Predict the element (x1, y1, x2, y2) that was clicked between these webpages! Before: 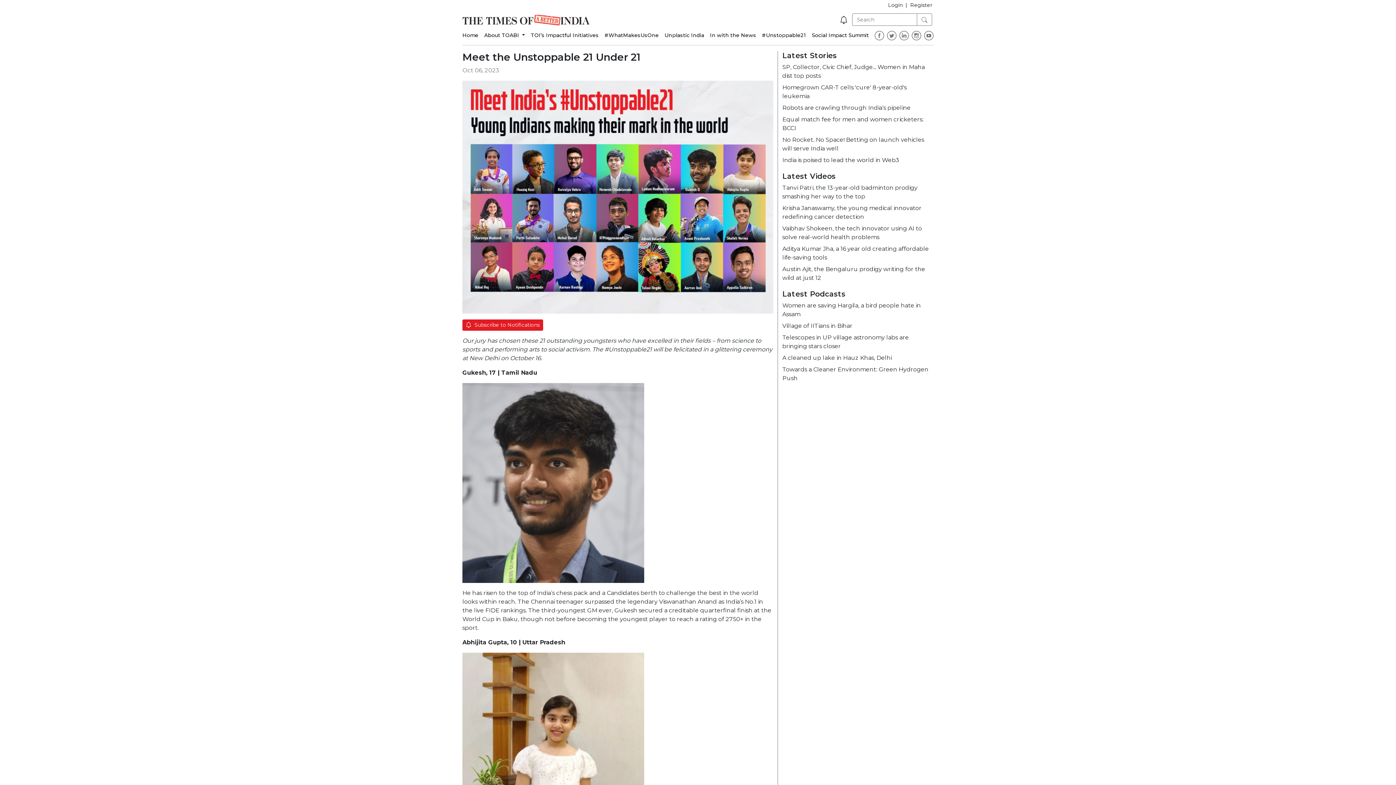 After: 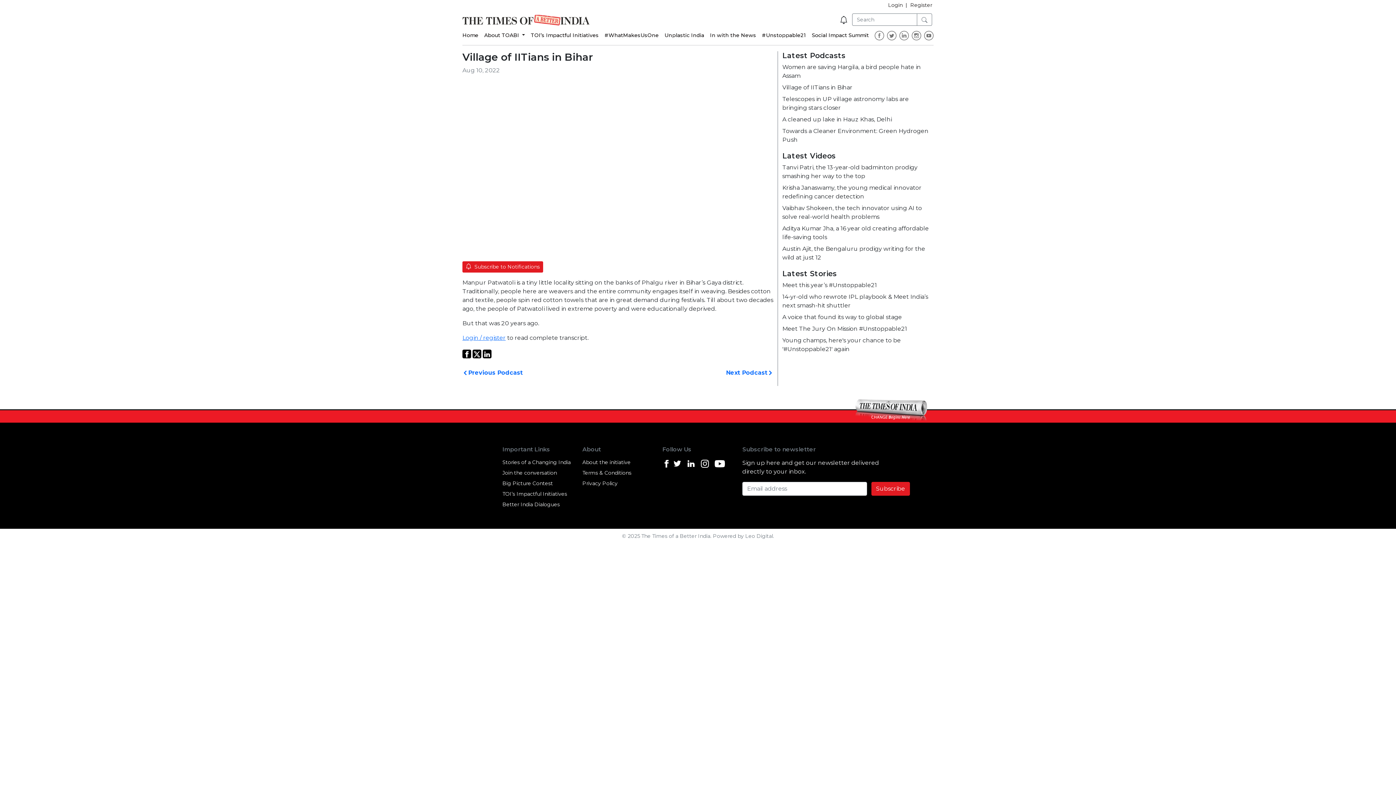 Action: bbox: (782, 322, 852, 329) label: Village of IITians in Bihar